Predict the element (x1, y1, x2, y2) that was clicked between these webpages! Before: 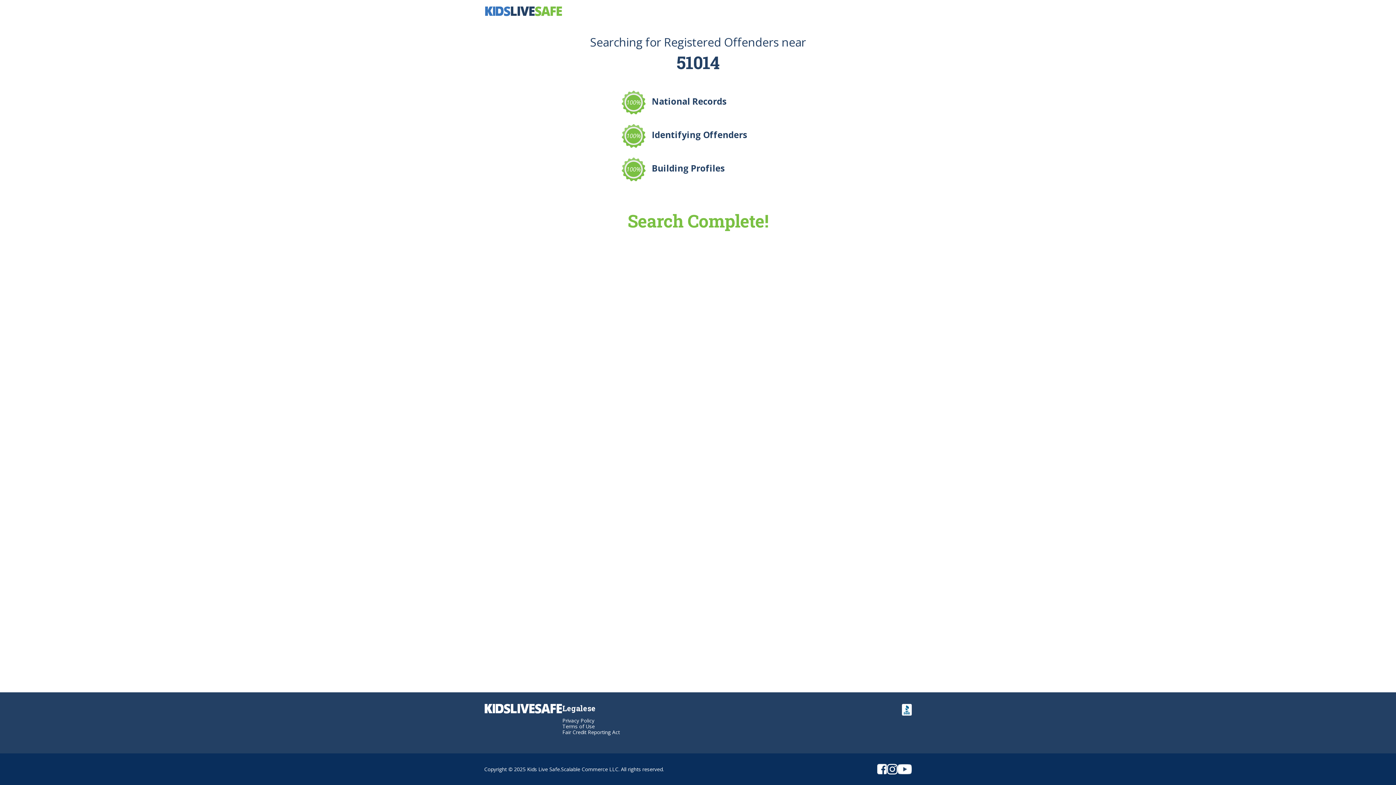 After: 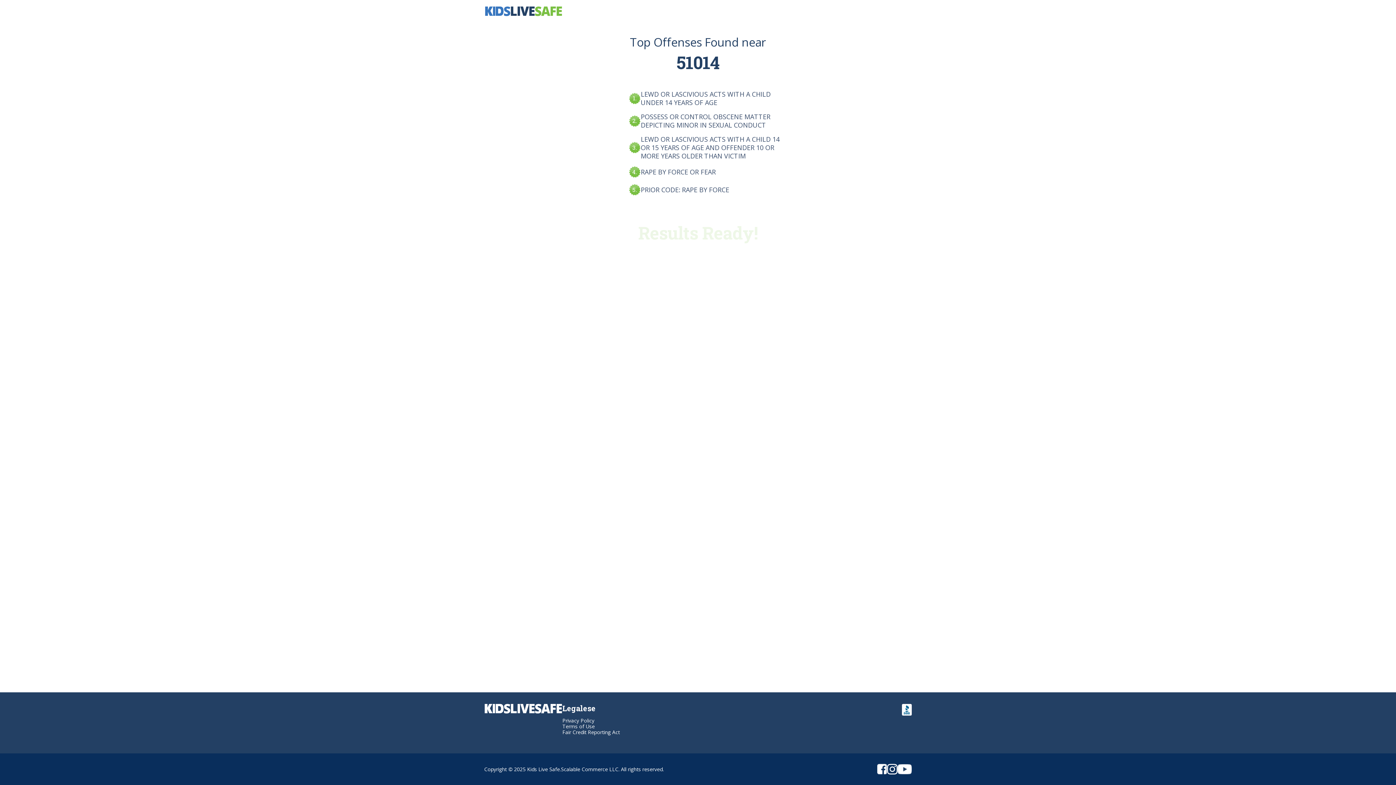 Action: bbox: (887, 765, 897, 772)